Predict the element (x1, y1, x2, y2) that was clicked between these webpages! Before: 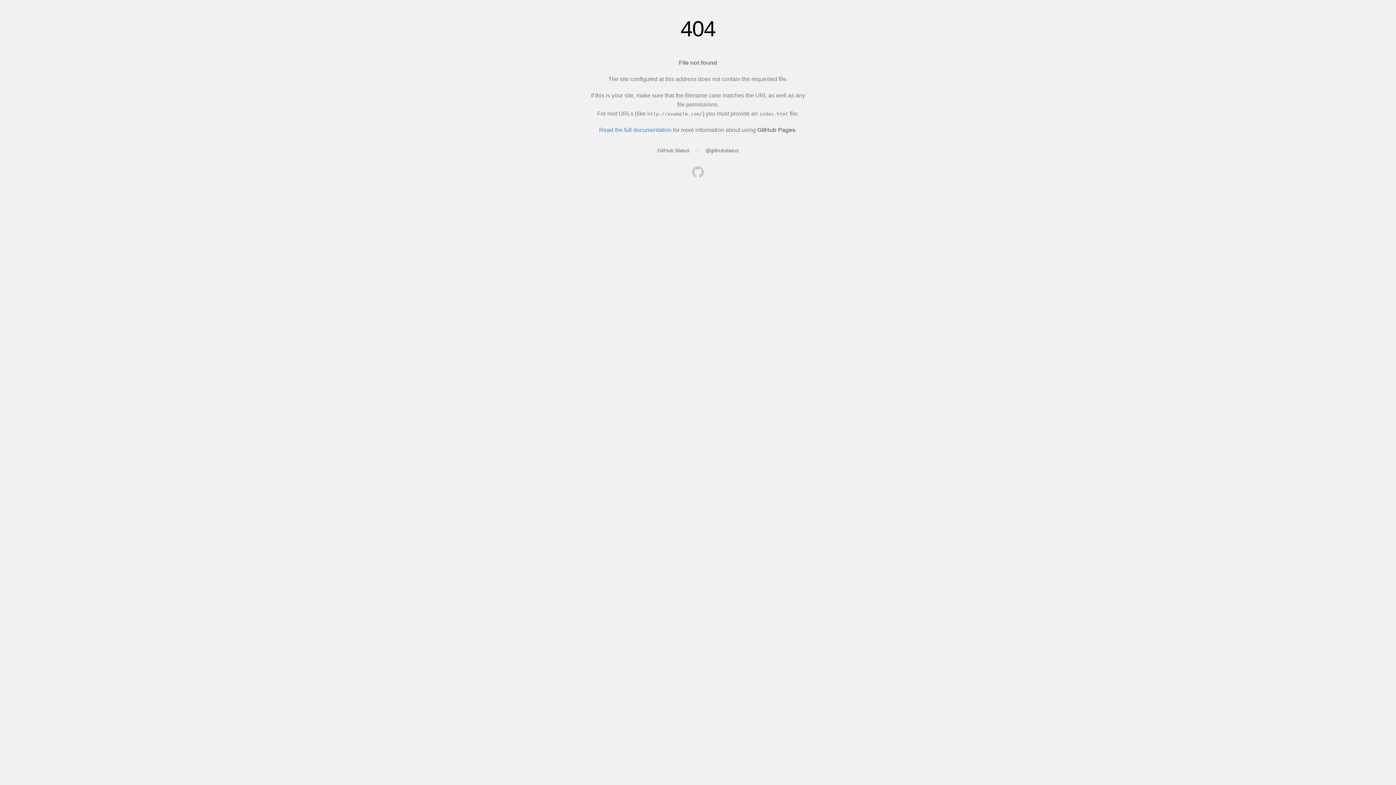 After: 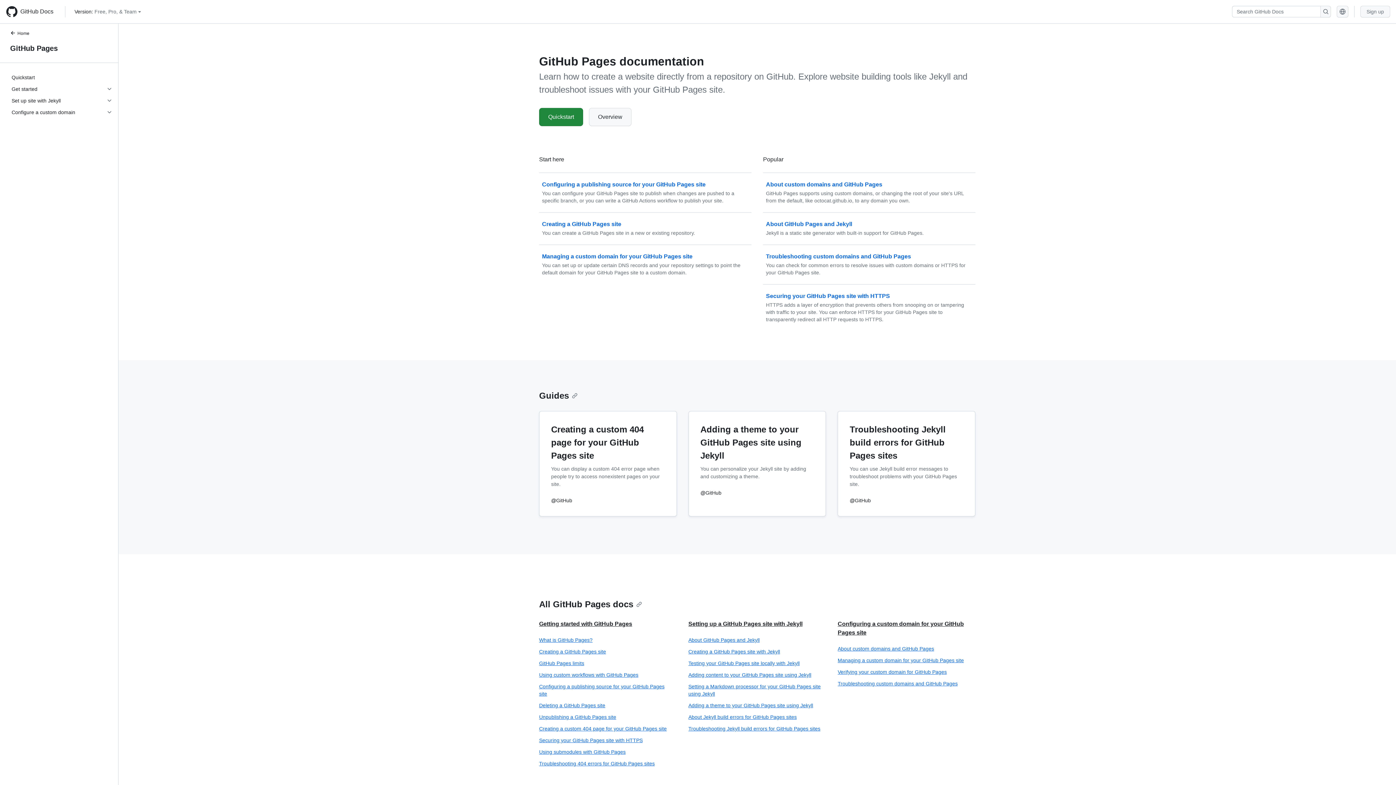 Action: bbox: (599, 126, 671, 133) label: Read the full documentation